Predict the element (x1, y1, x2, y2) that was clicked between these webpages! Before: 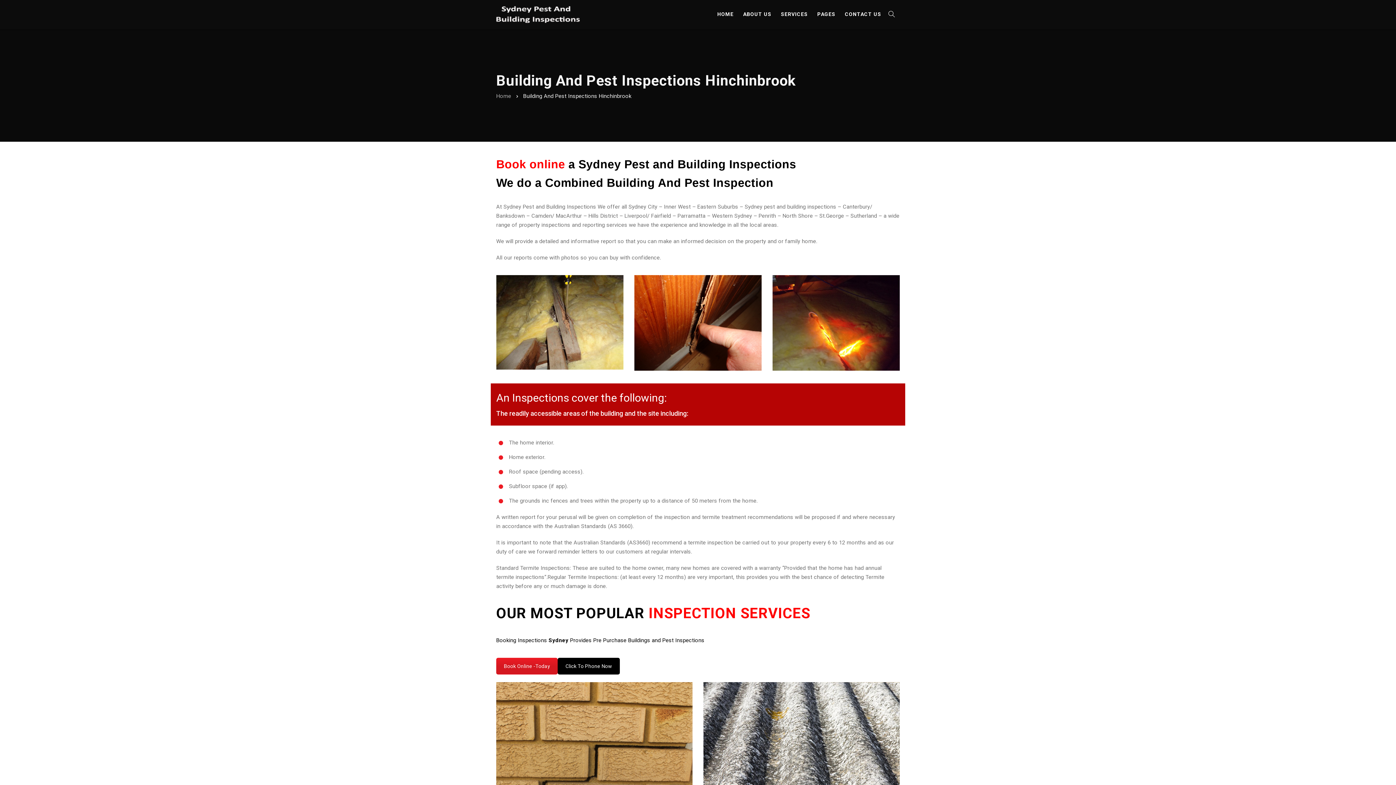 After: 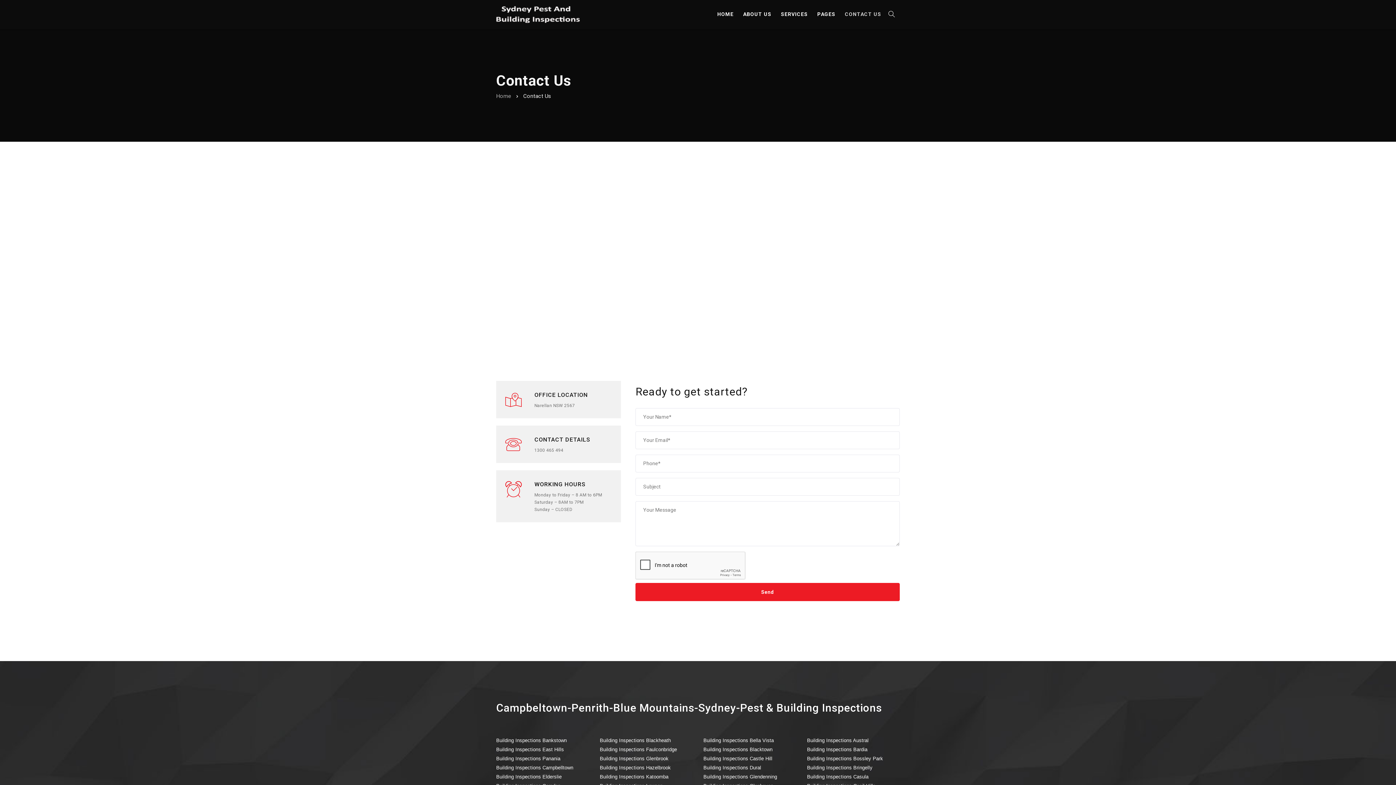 Action: bbox: (840, 0, 886, 29) label: CONTACT US